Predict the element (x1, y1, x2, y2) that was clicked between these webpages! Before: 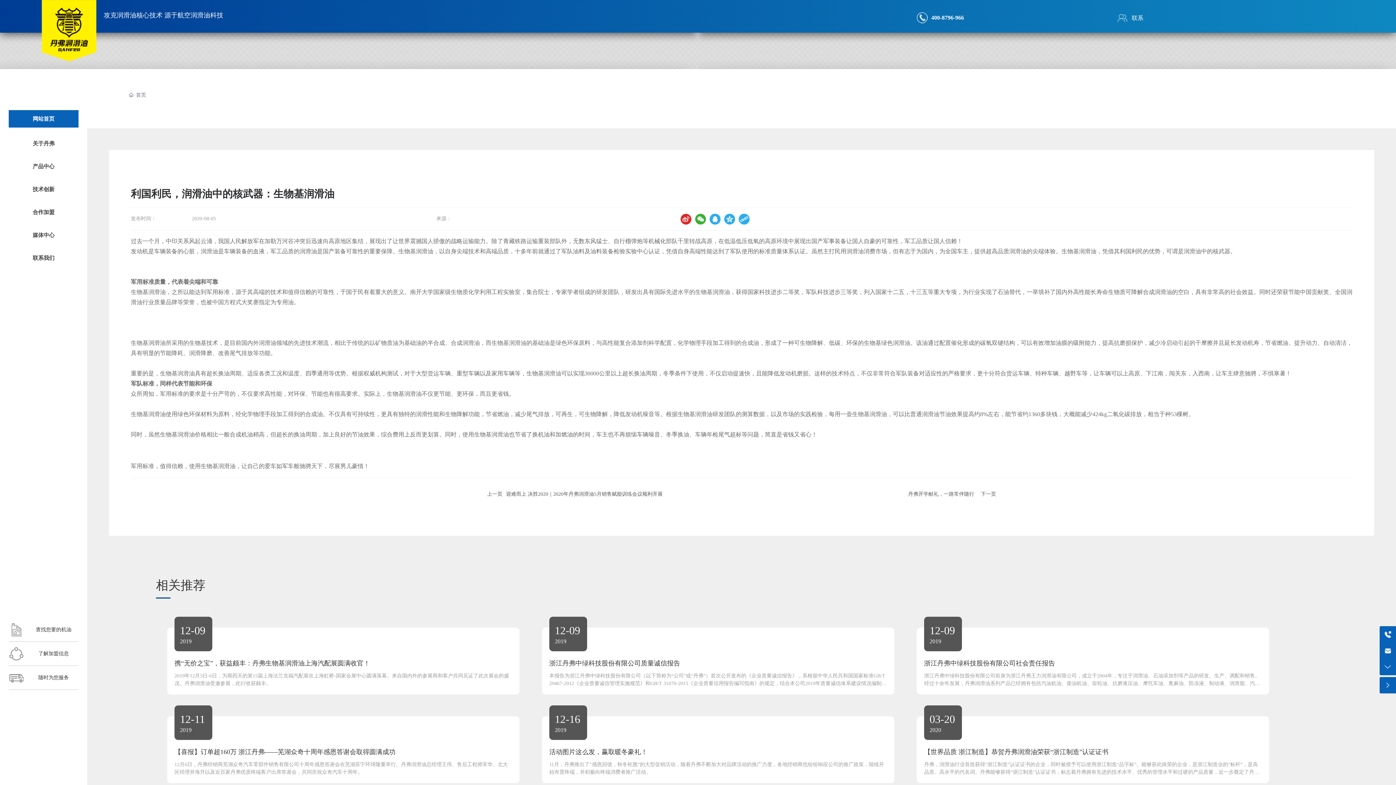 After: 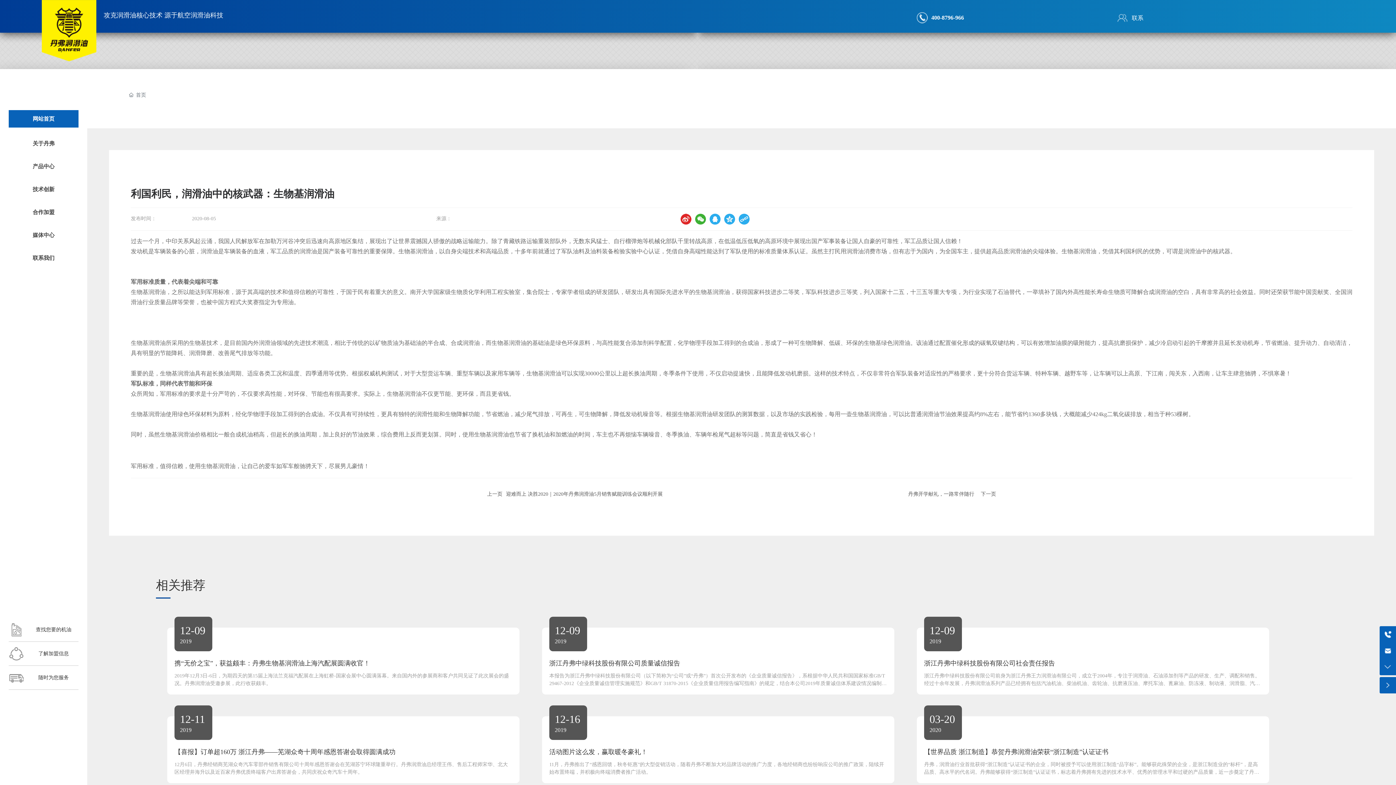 Action: bbox: (724, 213, 735, 224)